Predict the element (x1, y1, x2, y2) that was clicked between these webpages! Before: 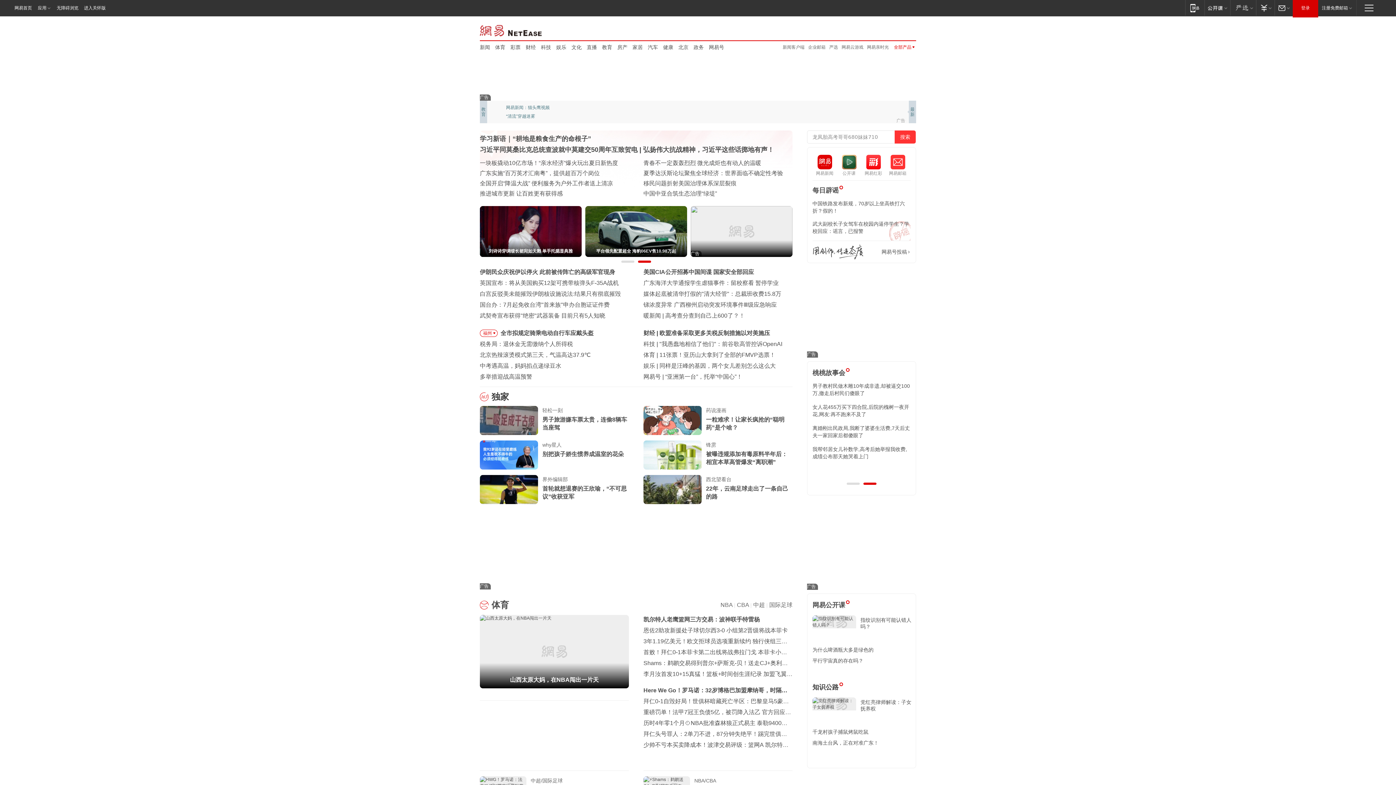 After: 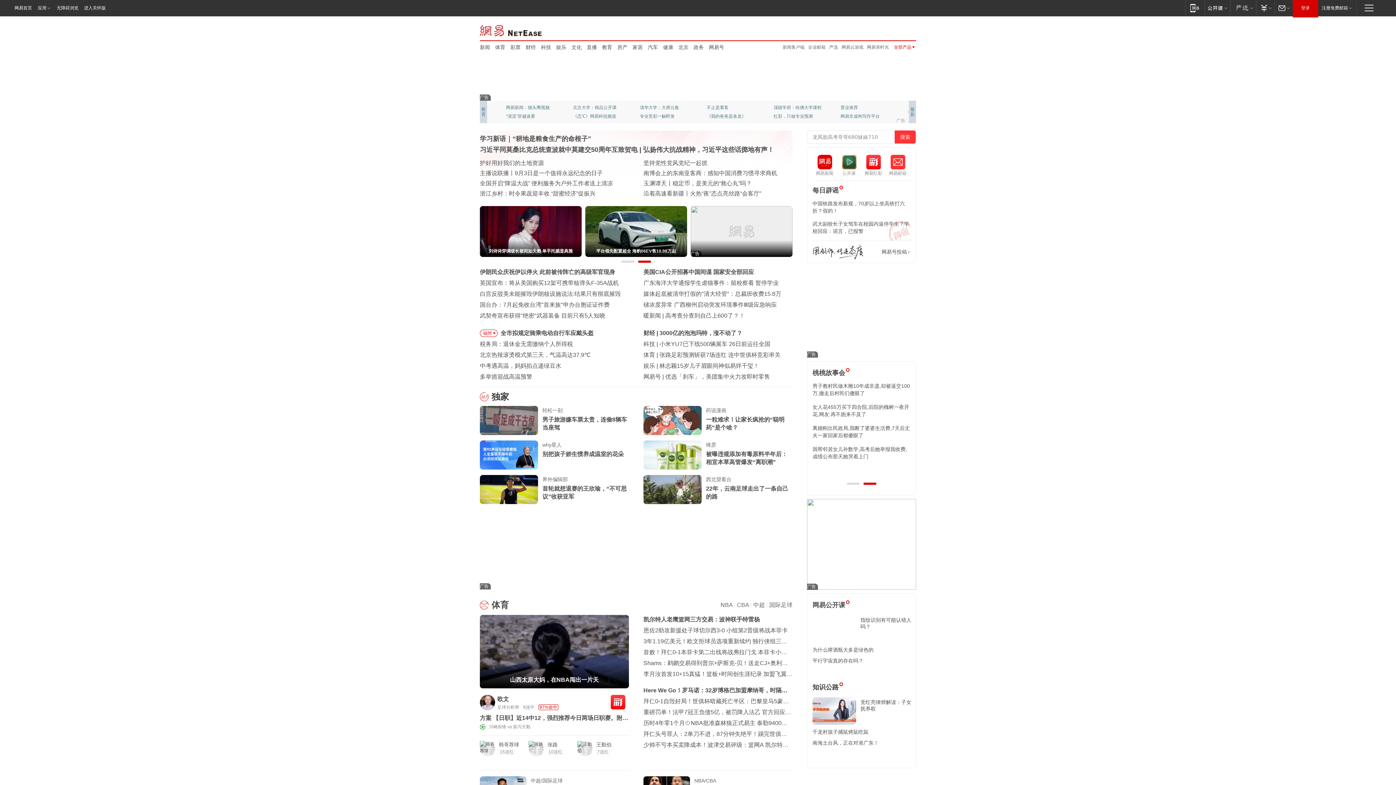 Action: bbox: (480, 615, 629, 688) label: 山西太原大妈，在NBA闯出一片天